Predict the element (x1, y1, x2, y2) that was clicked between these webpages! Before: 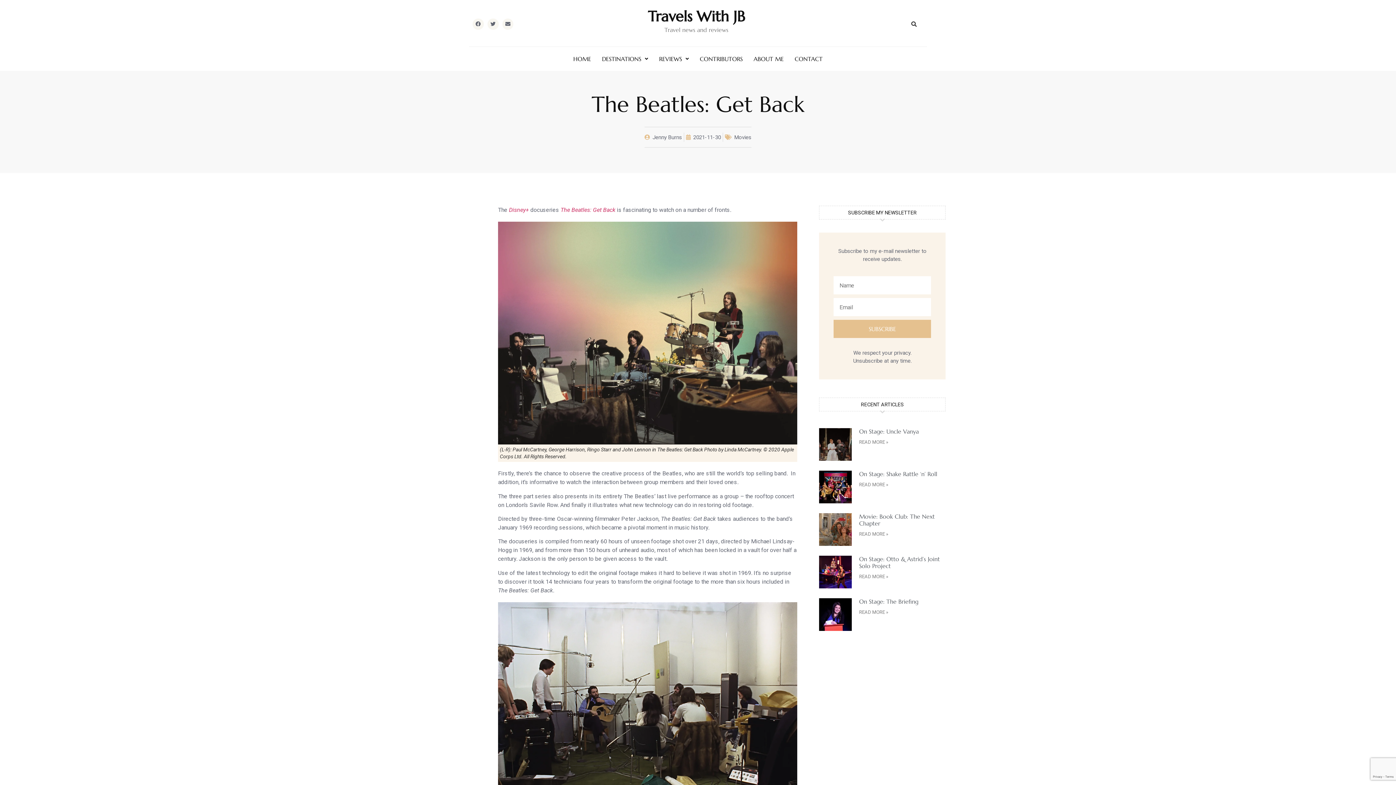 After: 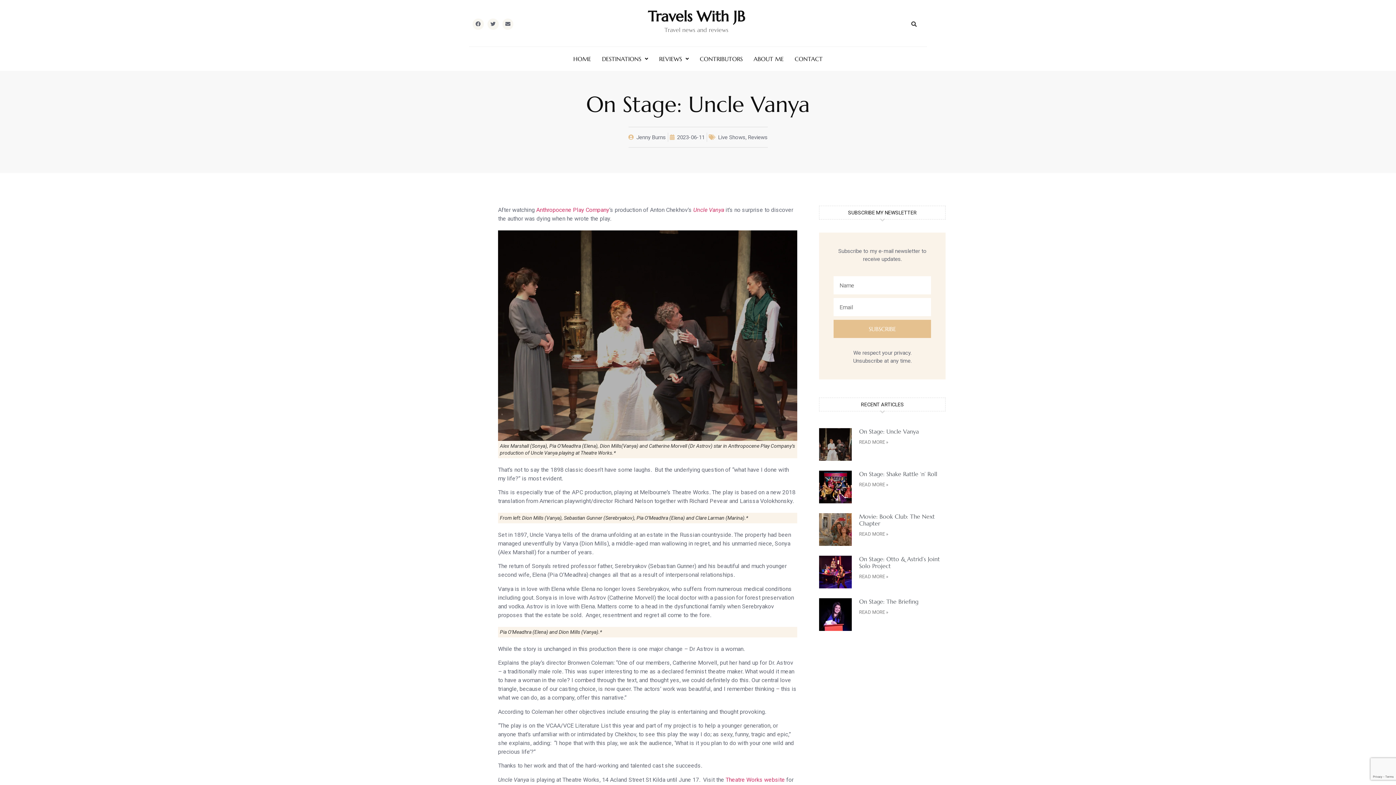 Action: label: On Stage: Uncle Vanya bbox: (859, 428, 919, 435)